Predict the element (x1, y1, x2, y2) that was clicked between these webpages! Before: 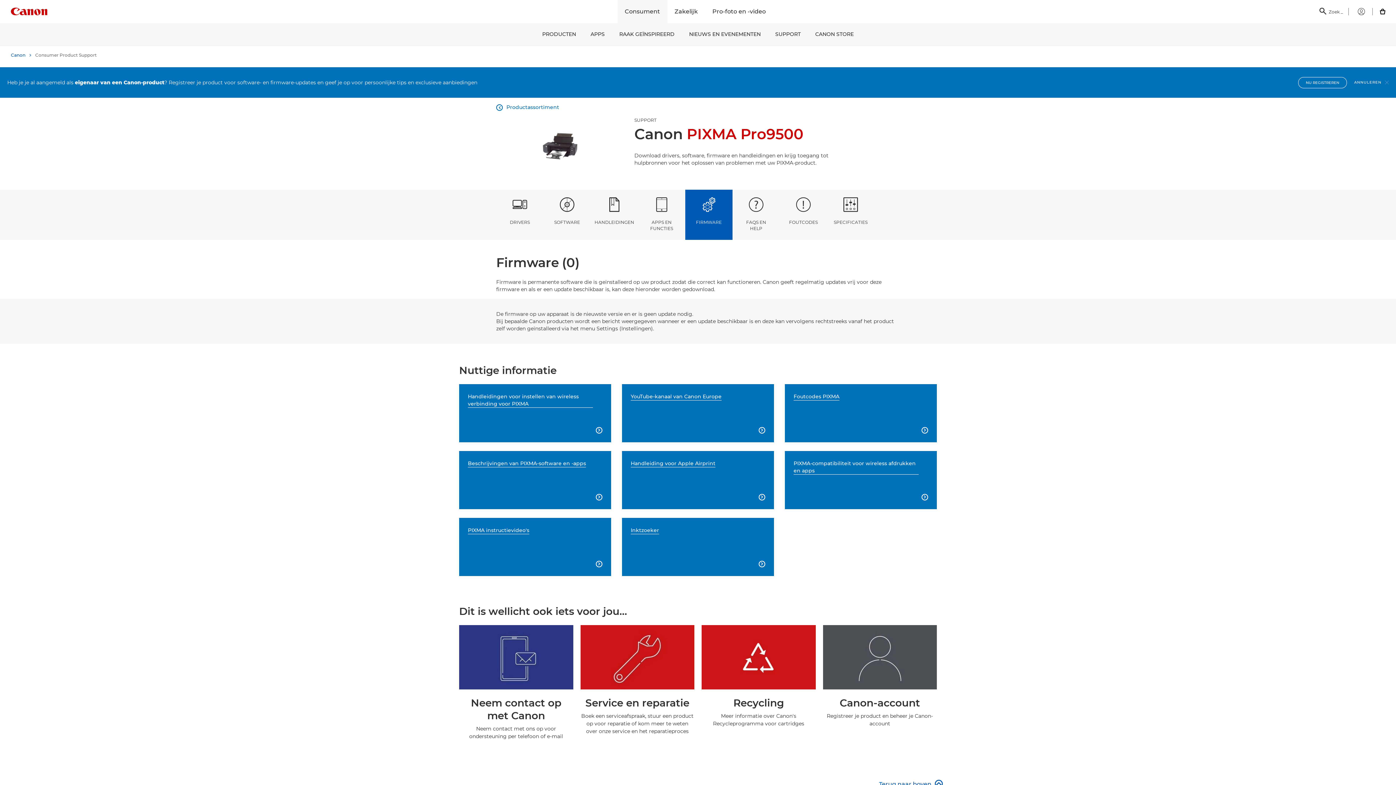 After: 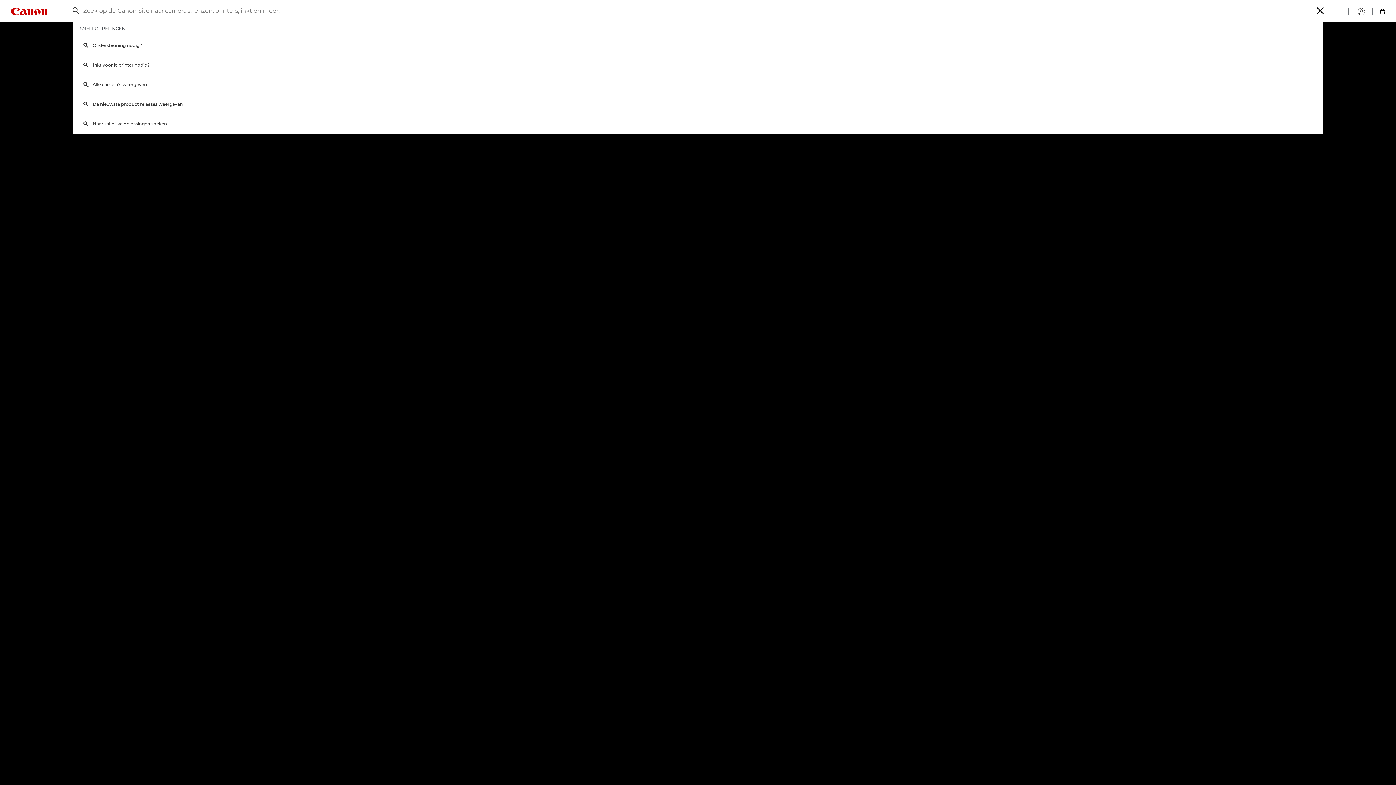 Action: label:  Zoek _ bbox: (1314, 8, 1348, 15)